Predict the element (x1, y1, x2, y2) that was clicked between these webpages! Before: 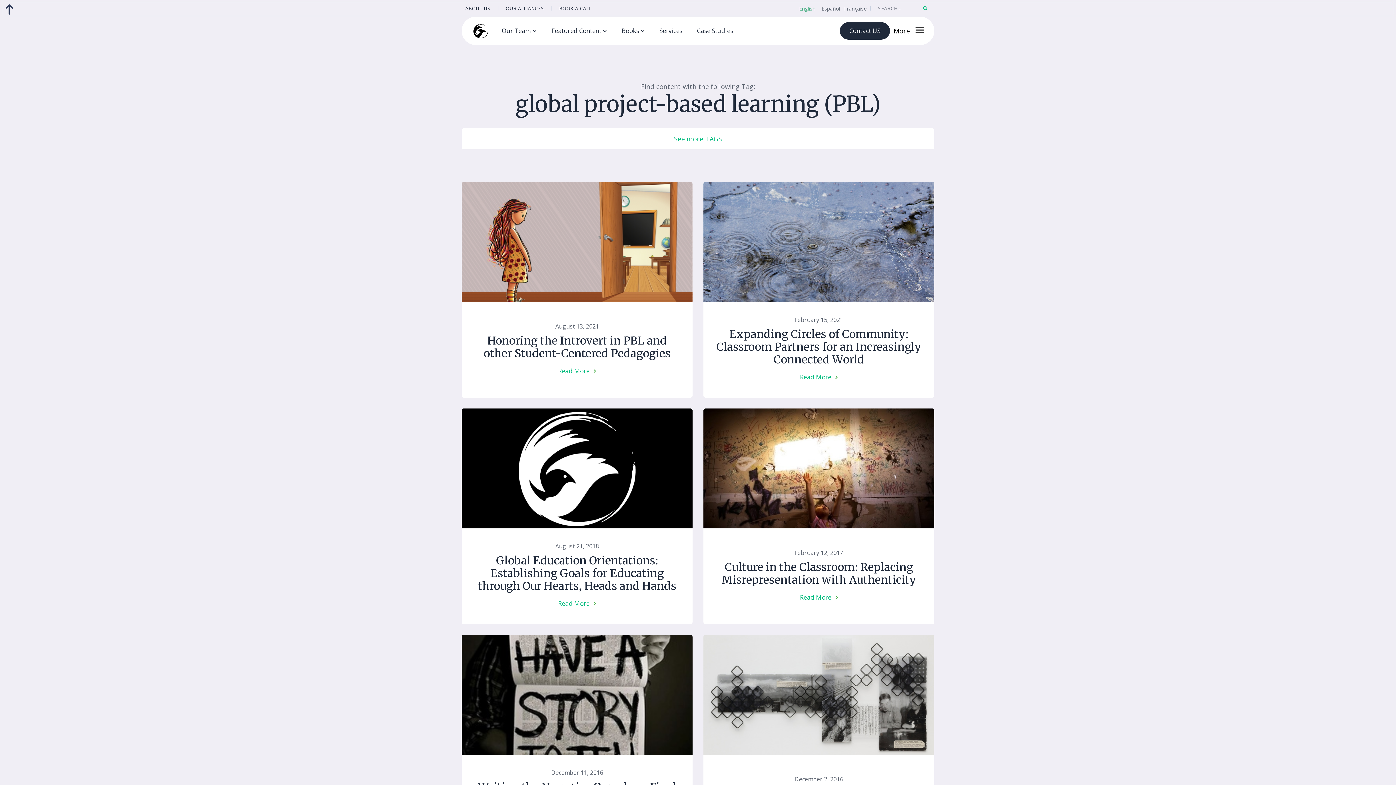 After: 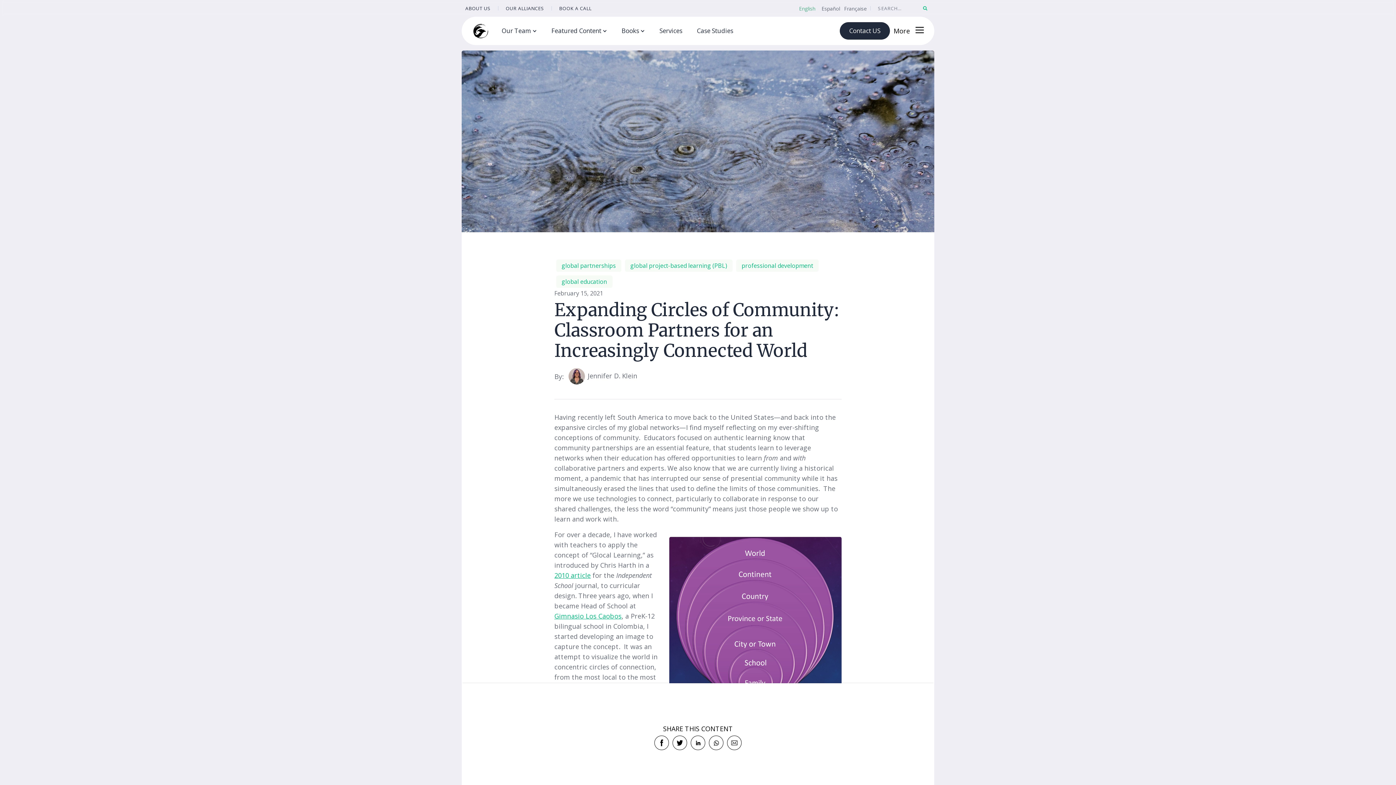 Action: bbox: (703, 182, 934, 302)